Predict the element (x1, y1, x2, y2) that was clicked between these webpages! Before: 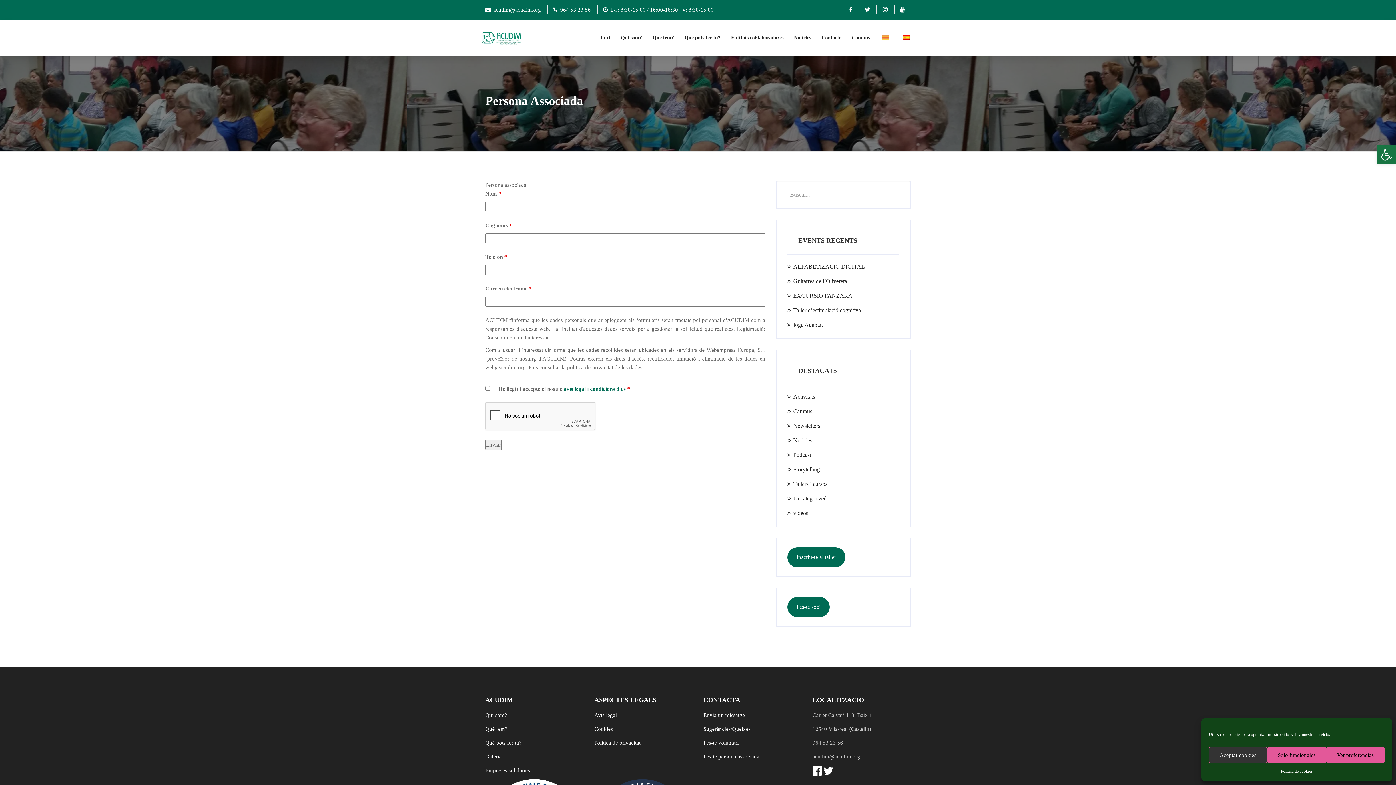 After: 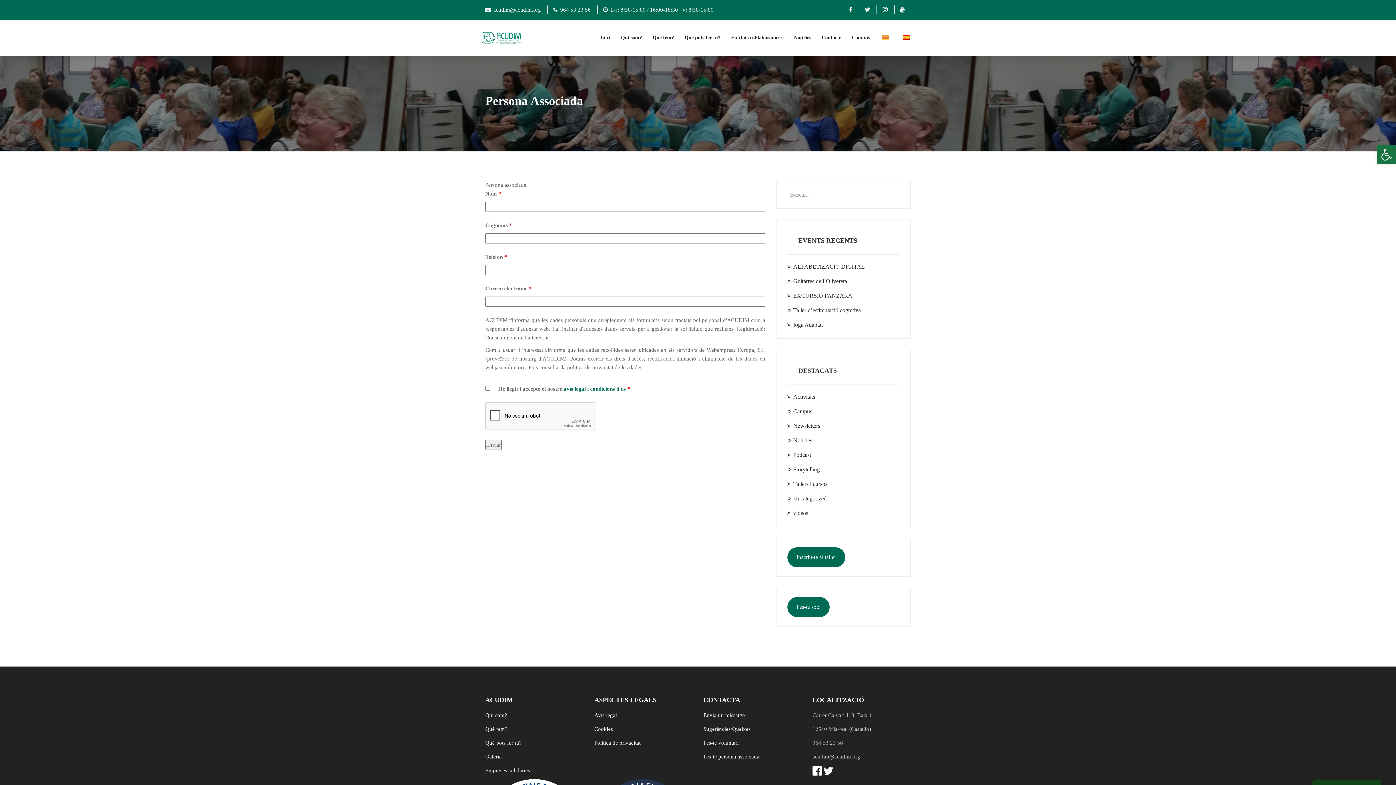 Action: label: Aceptar cookies bbox: (1209, 747, 1267, 763)